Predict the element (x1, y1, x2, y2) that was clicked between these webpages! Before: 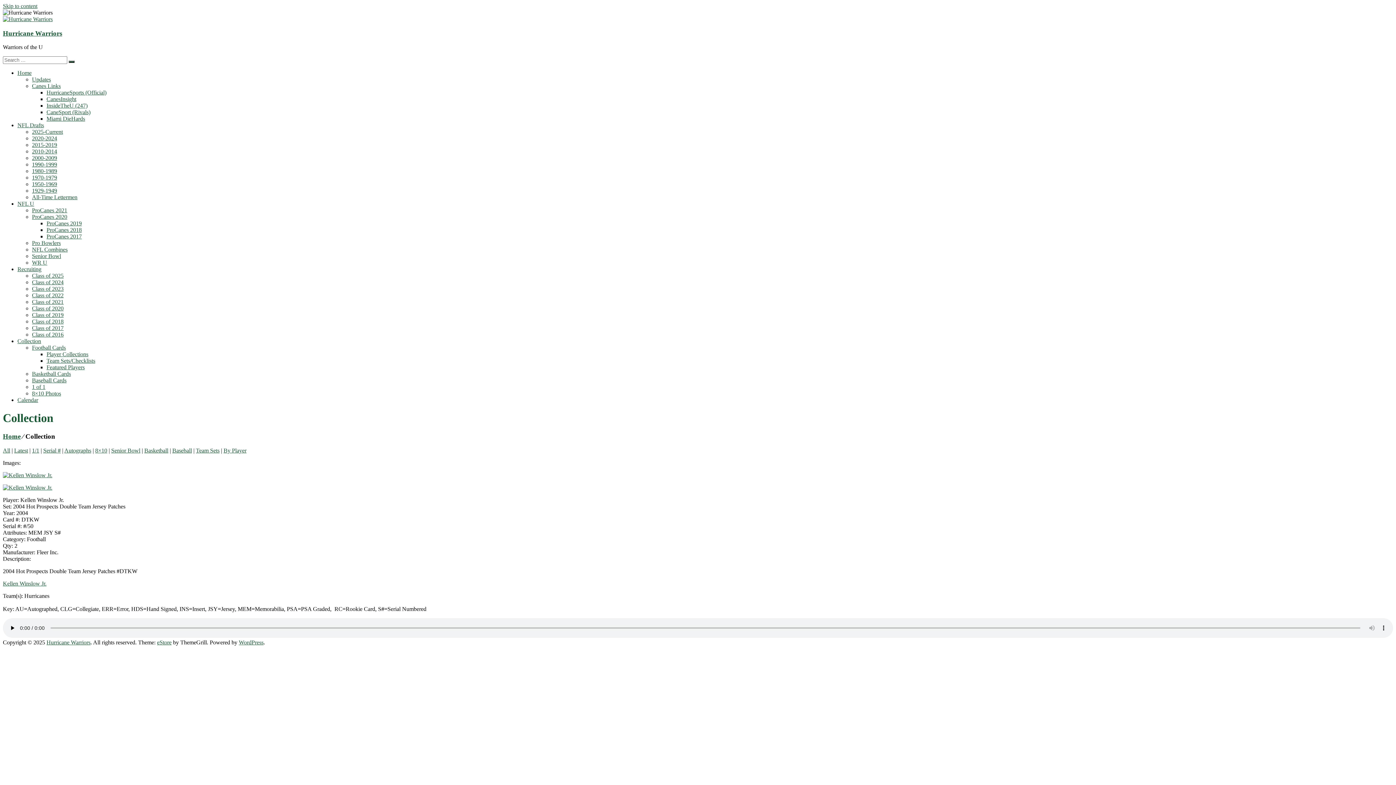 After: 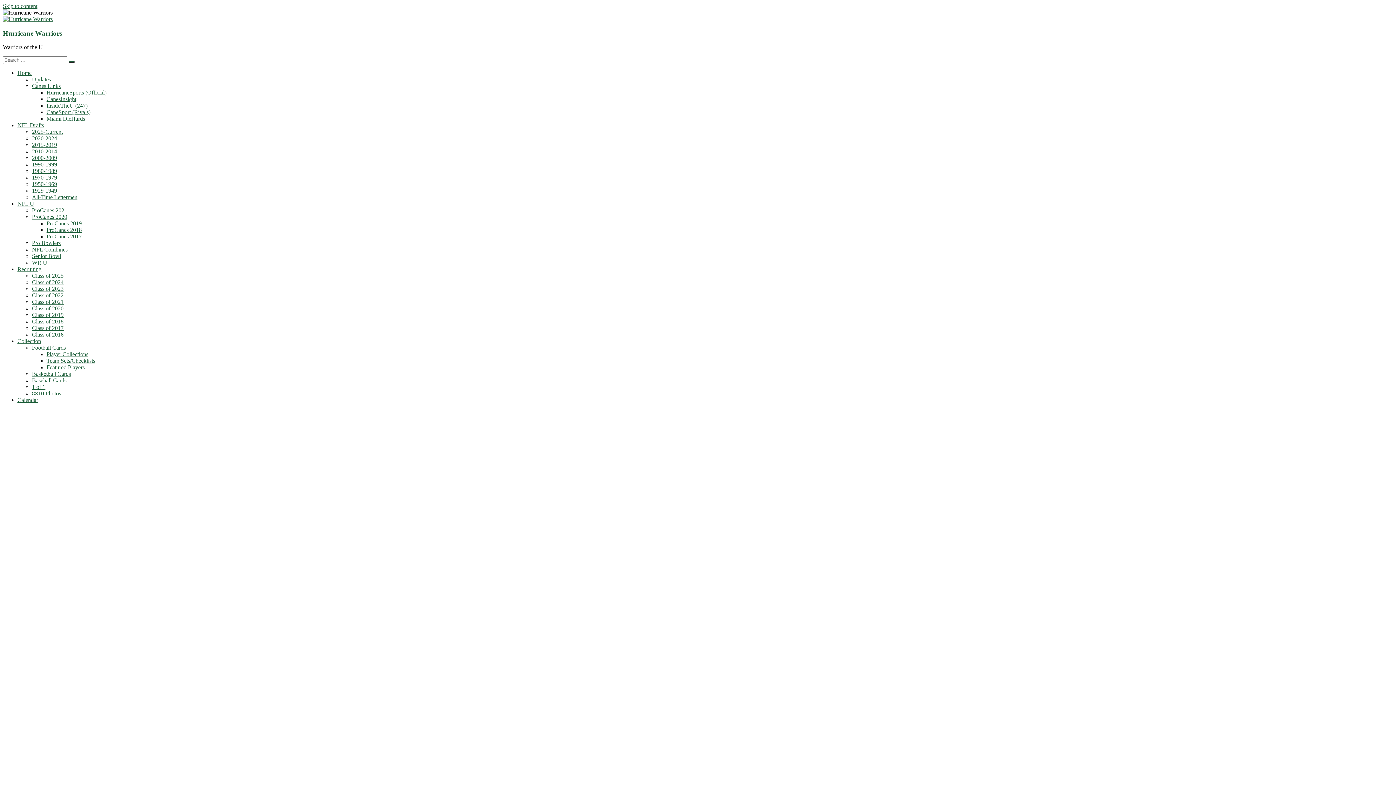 Action: label: Basketball Cards bbox: (32, 371, 70, 377)